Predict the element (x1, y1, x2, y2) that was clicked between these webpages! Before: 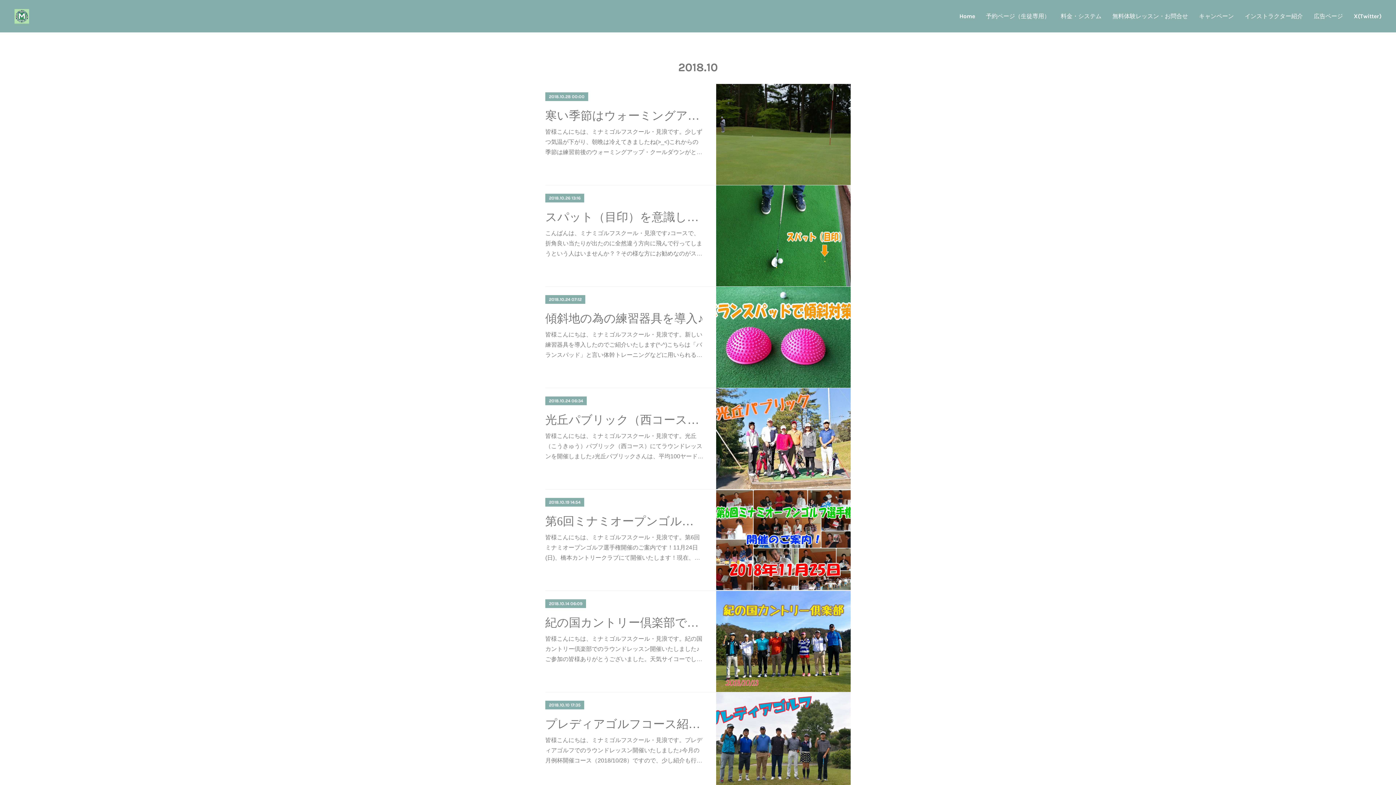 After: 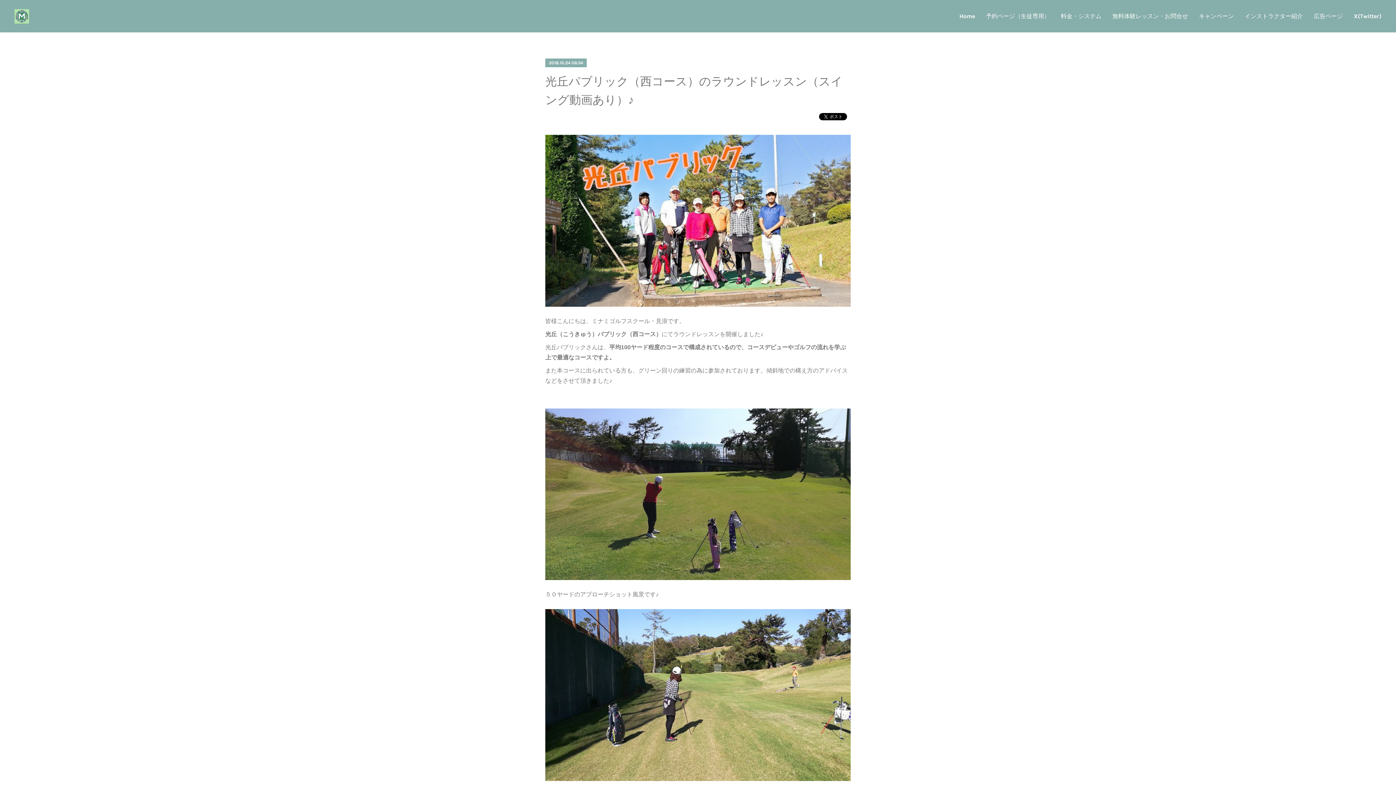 Action: bbox: (545, 433, 703, 459) label: 皆様こんにちは、ミナミゴルフスクール・見浪です。光丘（こうきゅう）パブリック（西コース）にてラウンドレッスンを開催しました♪光丘パブリックさんは、平均100ヤード…